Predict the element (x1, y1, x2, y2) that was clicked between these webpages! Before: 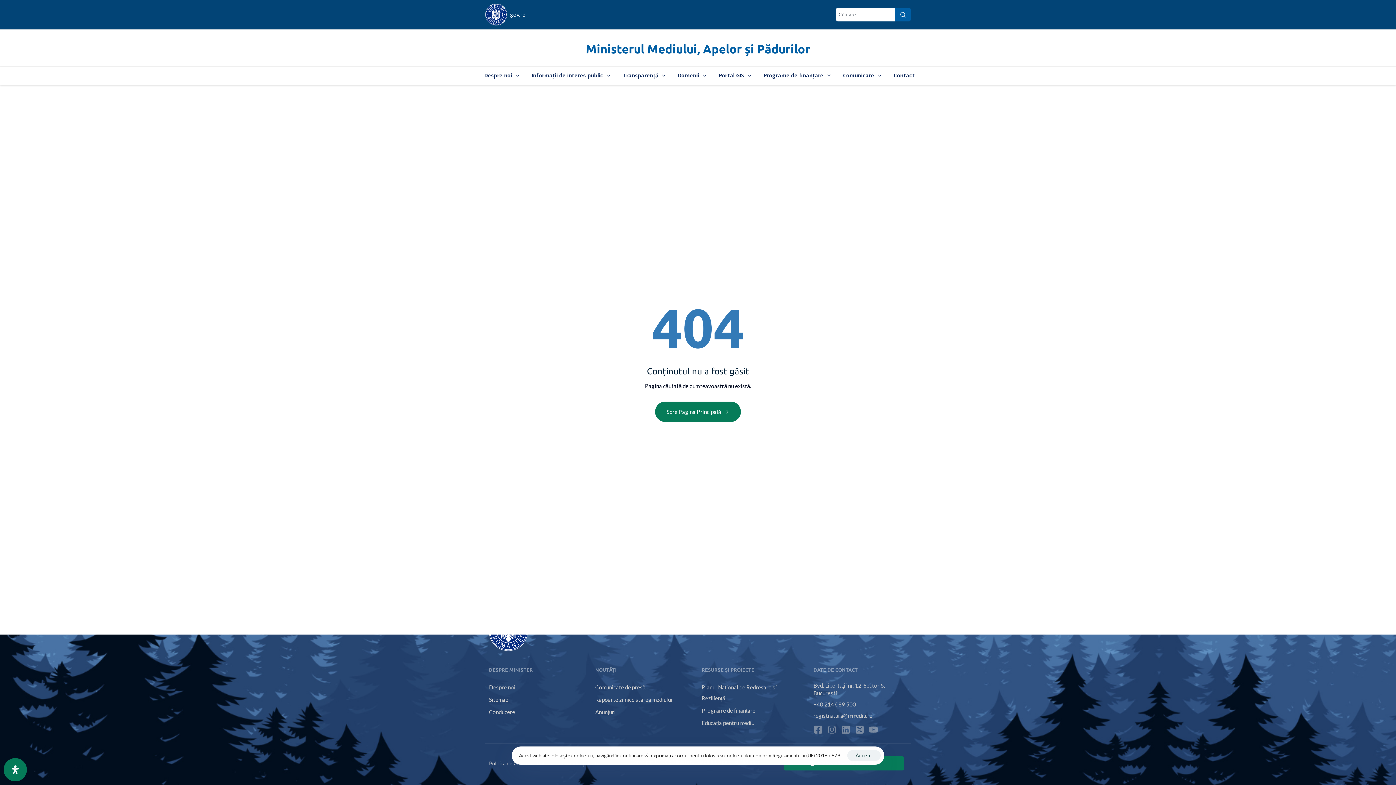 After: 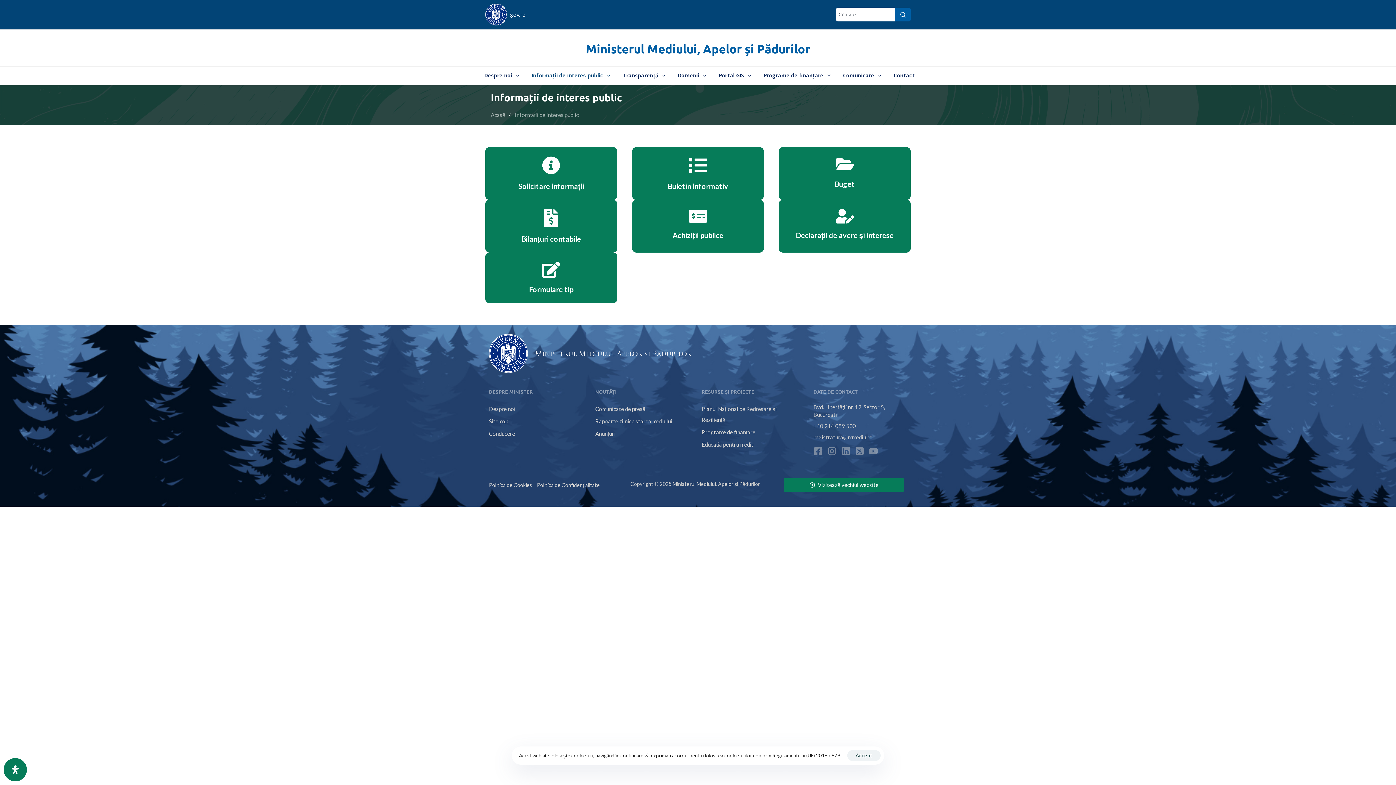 Action: bbox: (525, 68, 616, 83) label: Informații de interes public